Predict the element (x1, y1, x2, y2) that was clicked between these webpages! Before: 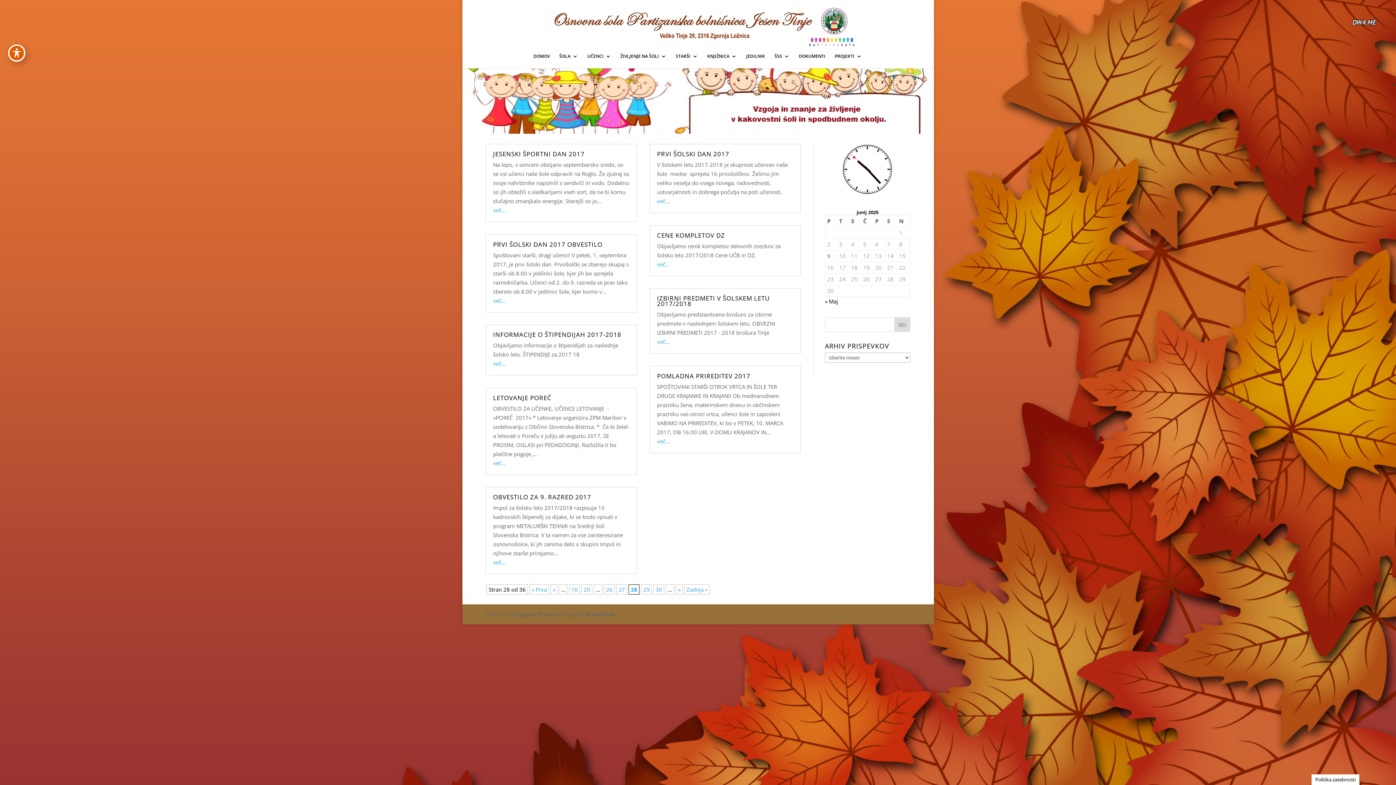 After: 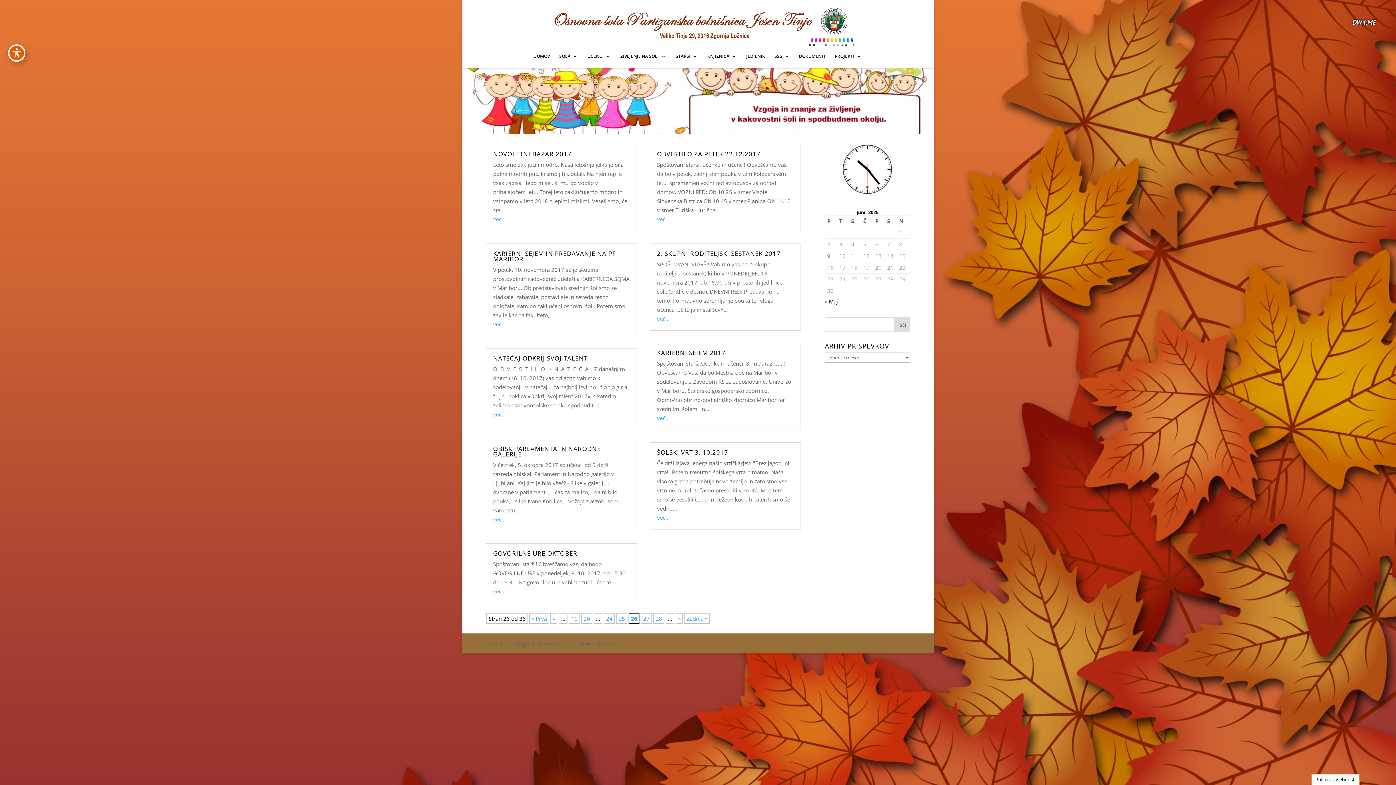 Action: bbox: (604, 584, 615, 595) label: 26